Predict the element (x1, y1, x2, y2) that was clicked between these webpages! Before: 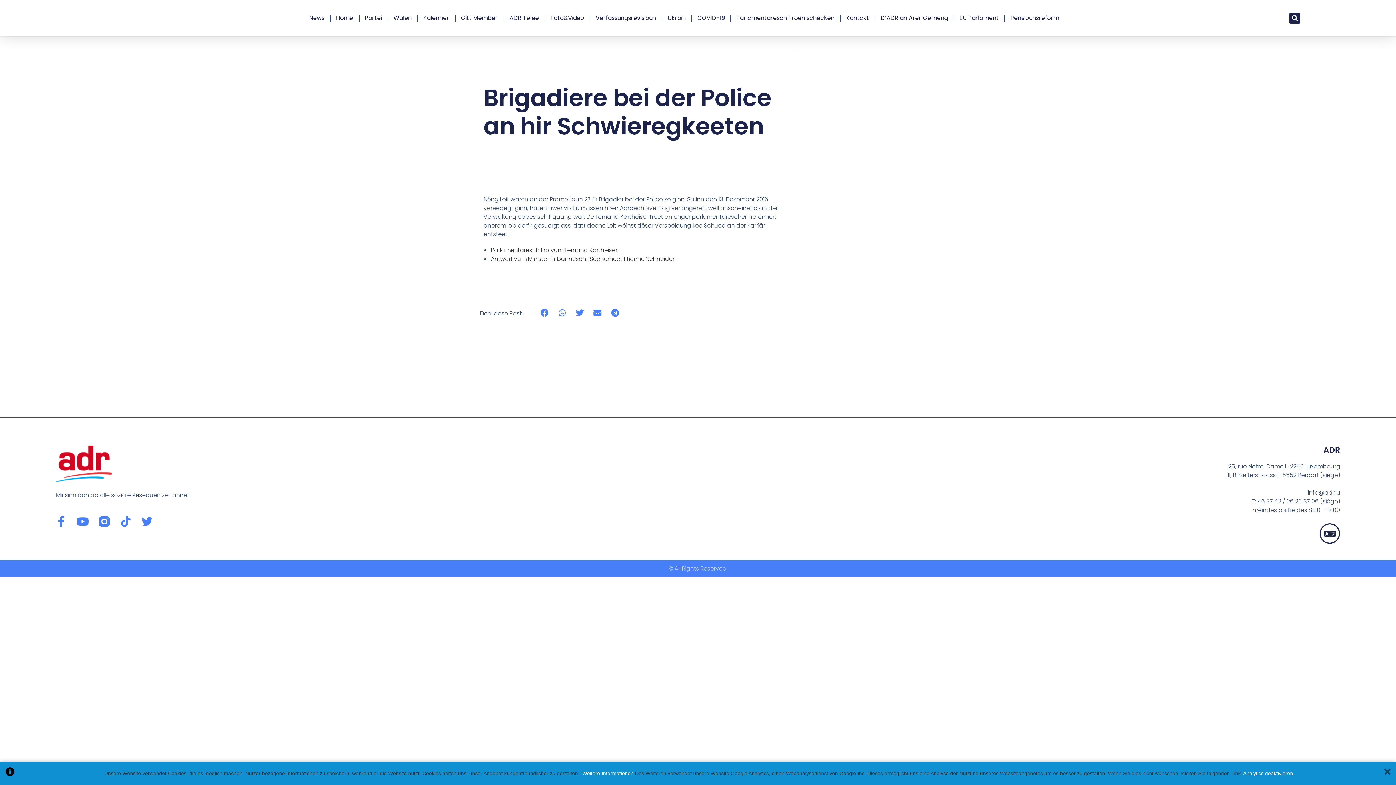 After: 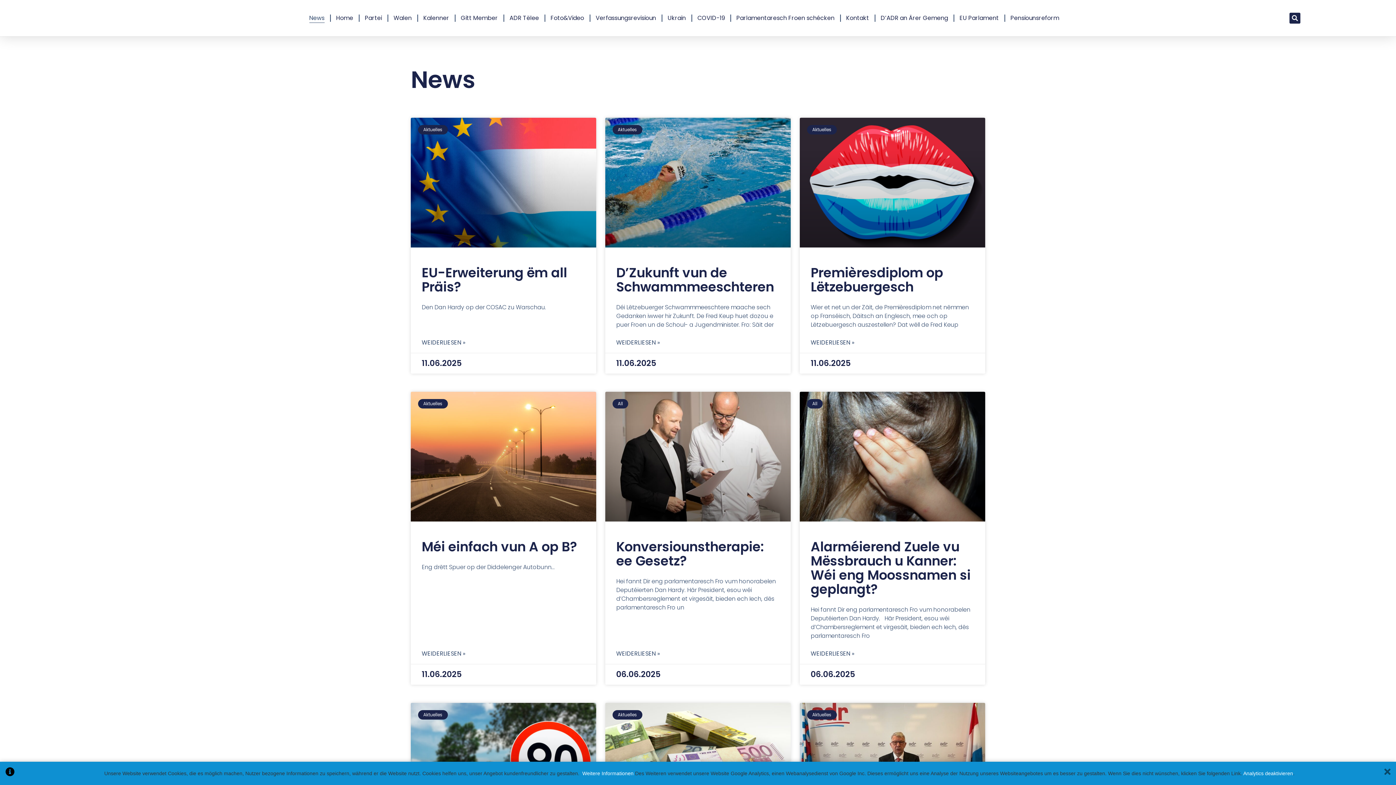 Action: label: News bbox: (309, 13, 324, 22)